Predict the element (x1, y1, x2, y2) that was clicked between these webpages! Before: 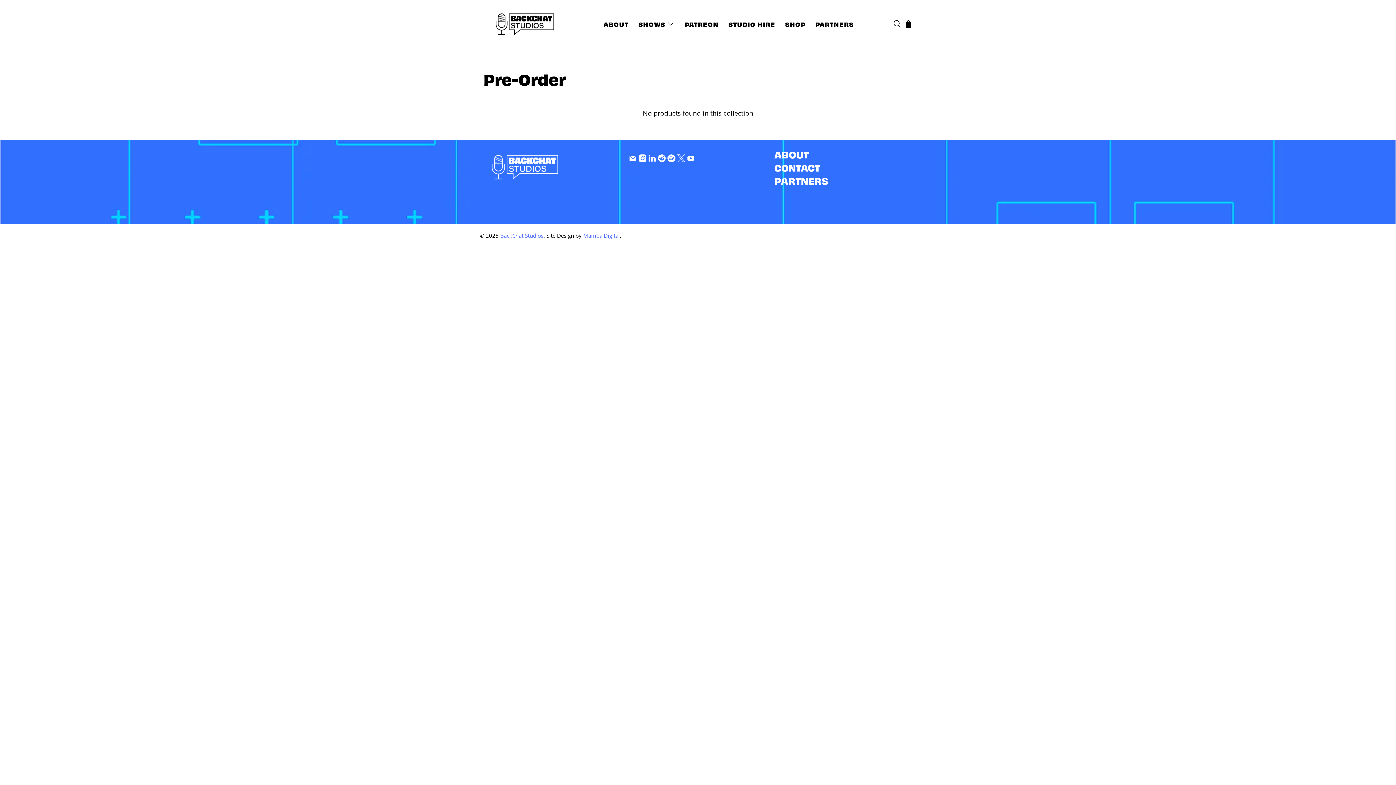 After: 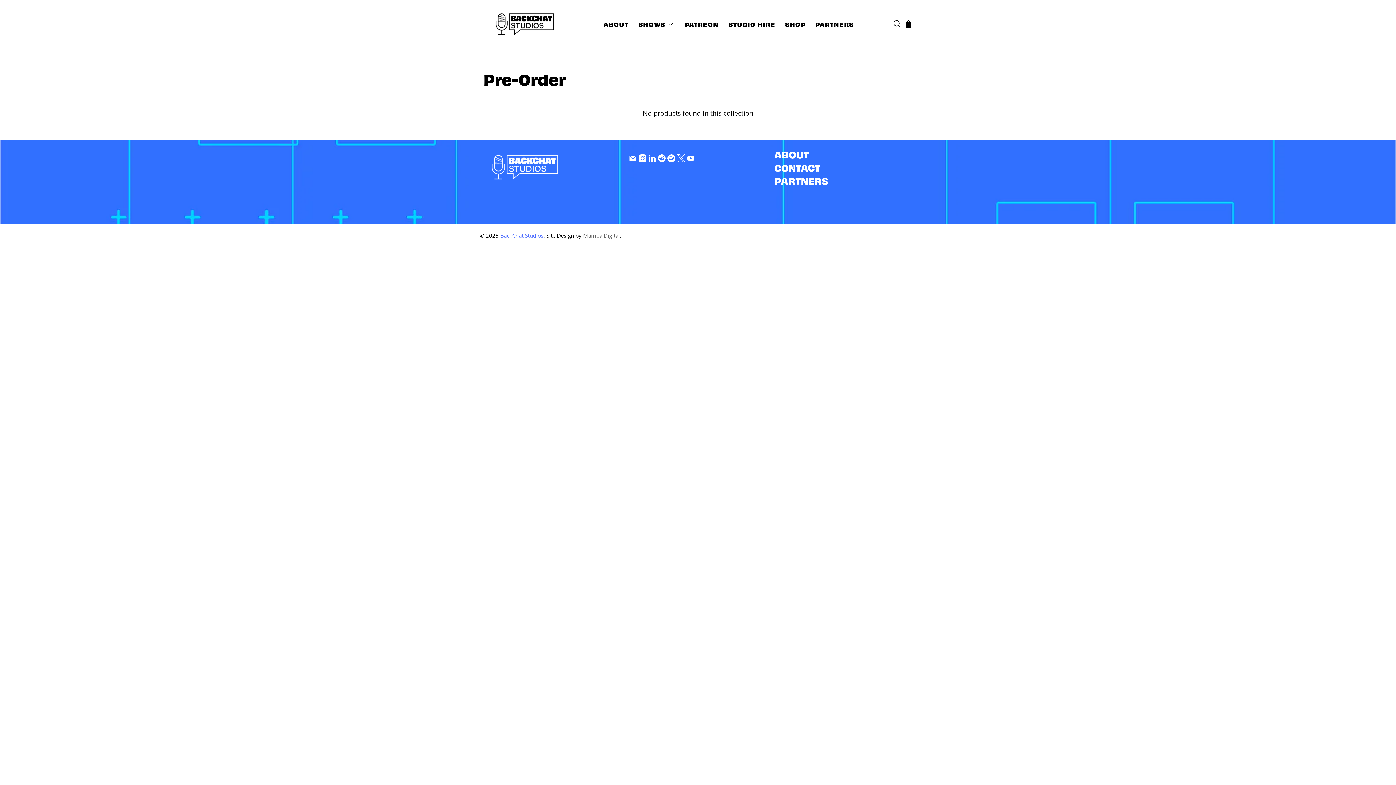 Action: label: Mamba Digital bbox: (583, 232, 620, 239)